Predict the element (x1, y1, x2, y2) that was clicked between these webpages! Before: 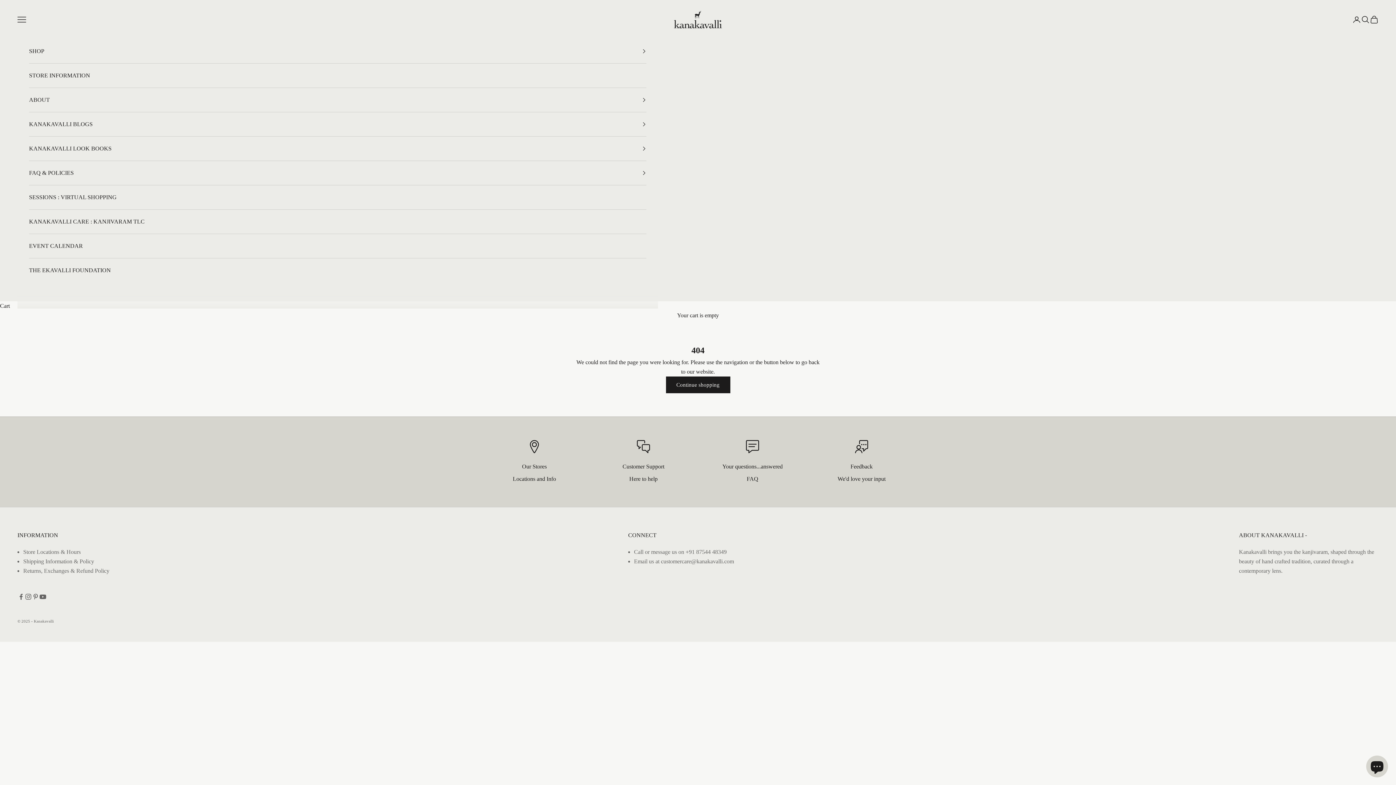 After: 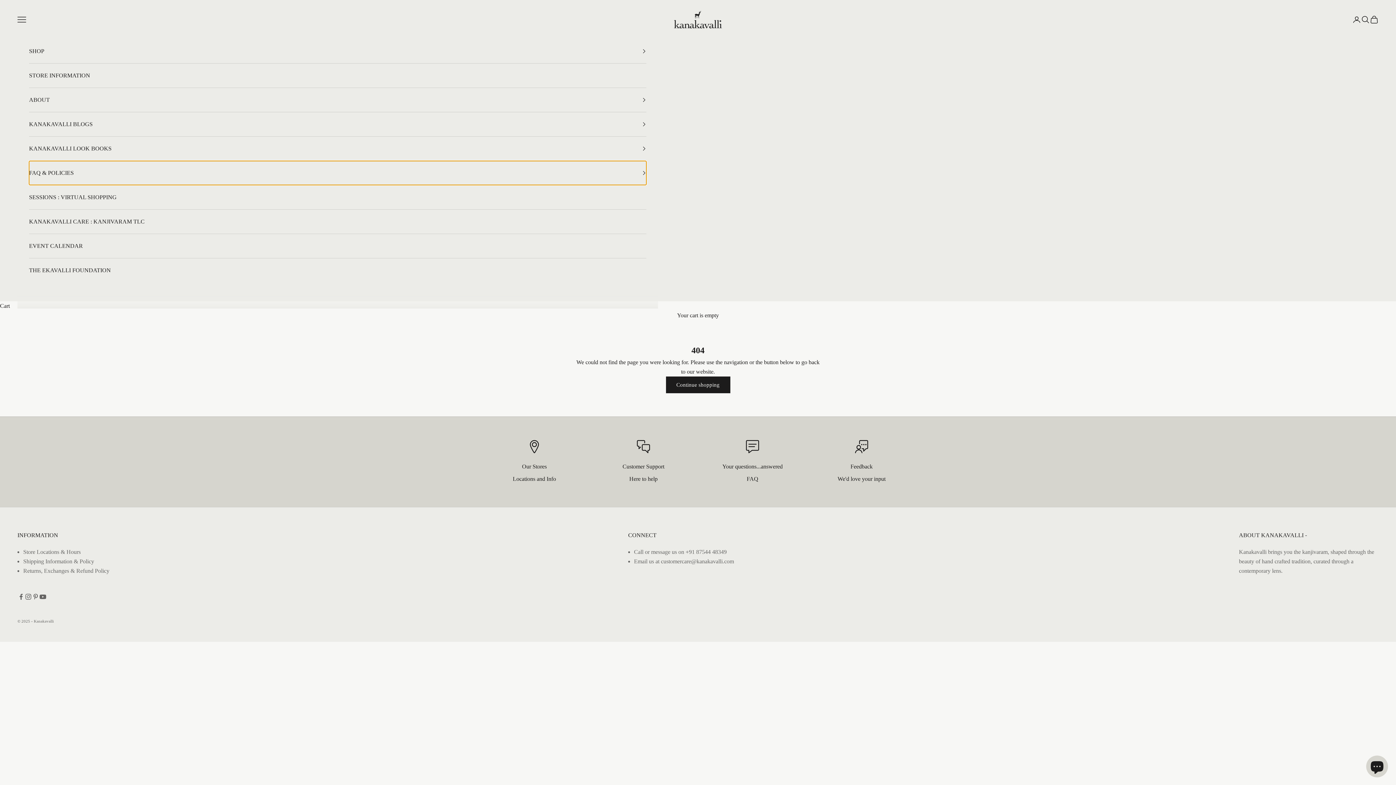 Action: bbox: (29, 161, 646, 185) label: FAQ & POLICIES